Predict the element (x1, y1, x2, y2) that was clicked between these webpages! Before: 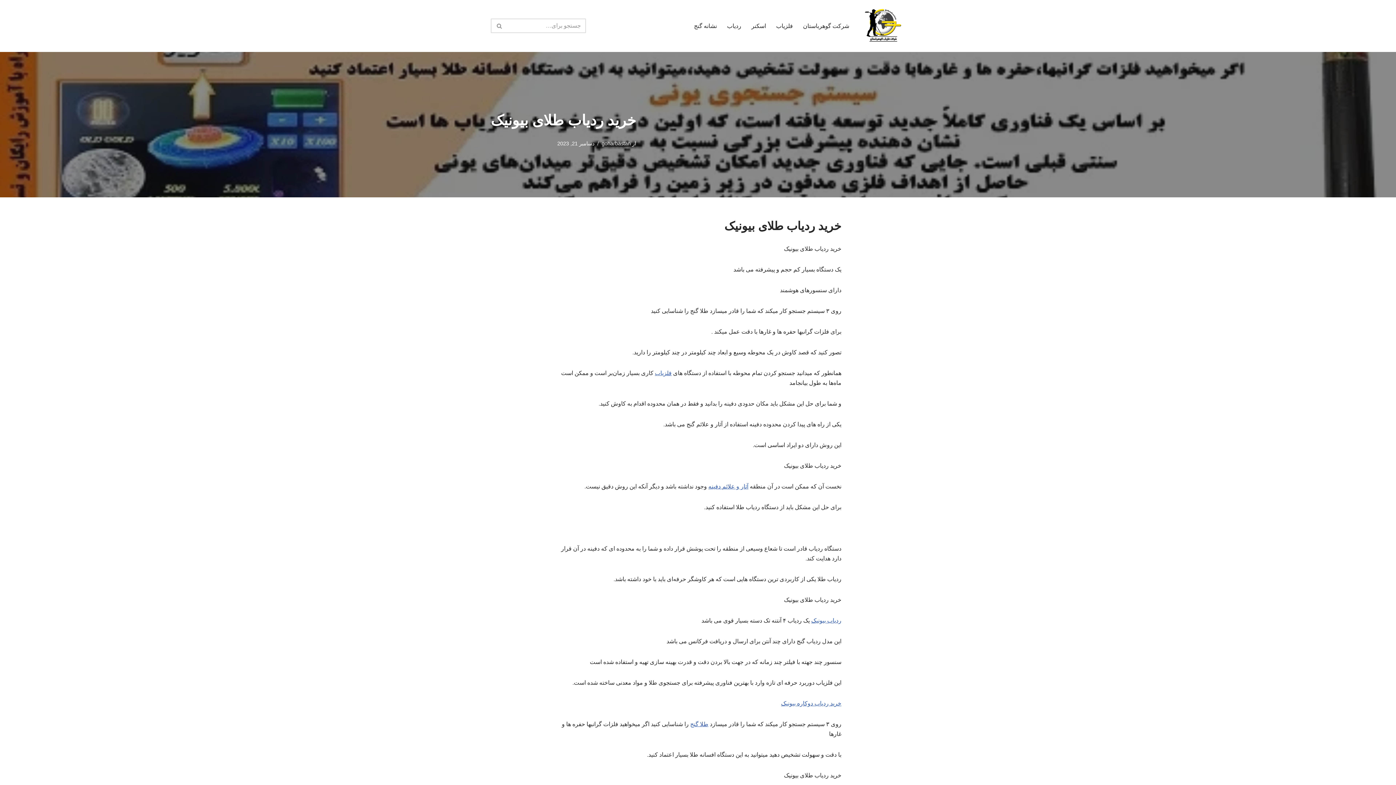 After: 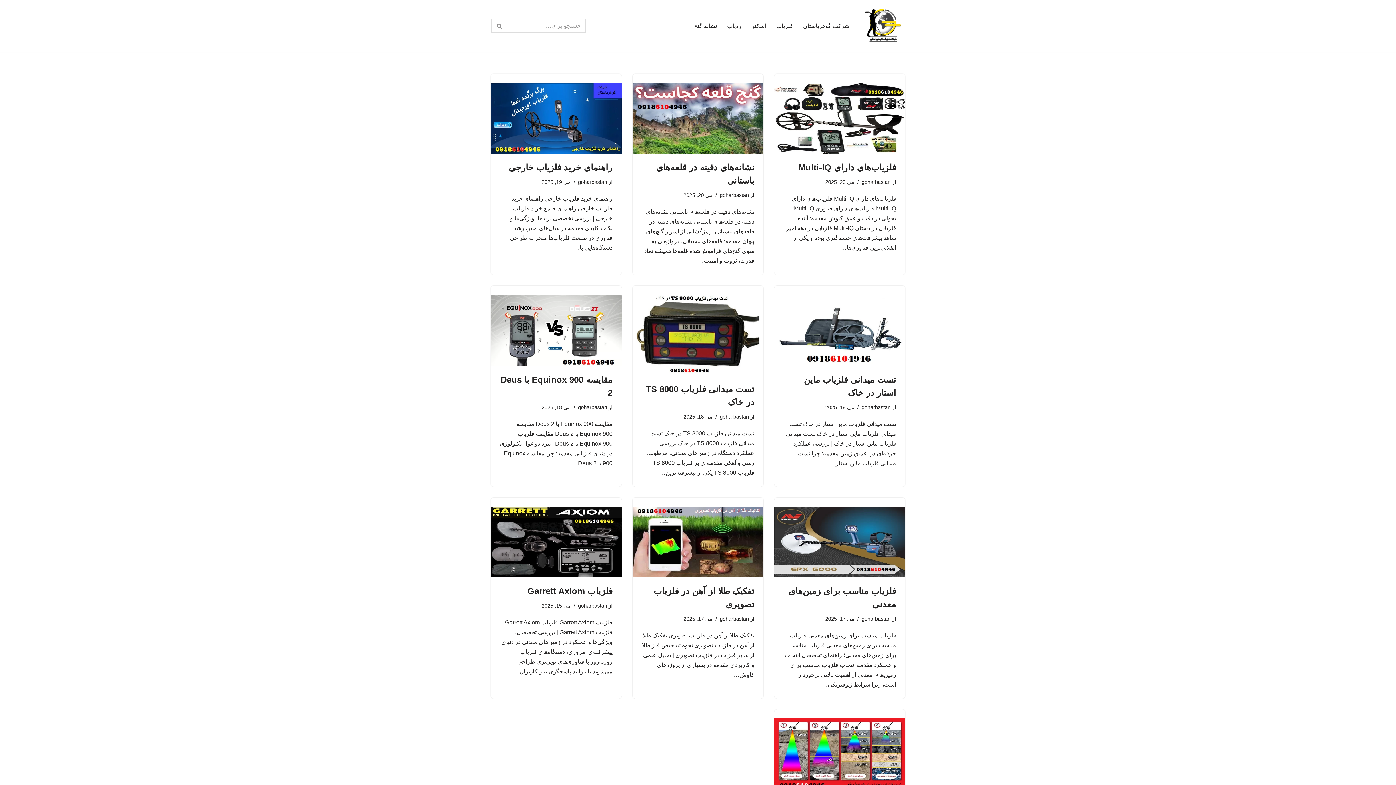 Action: bbox: (601, 140, 630, 146) label: goharbastan